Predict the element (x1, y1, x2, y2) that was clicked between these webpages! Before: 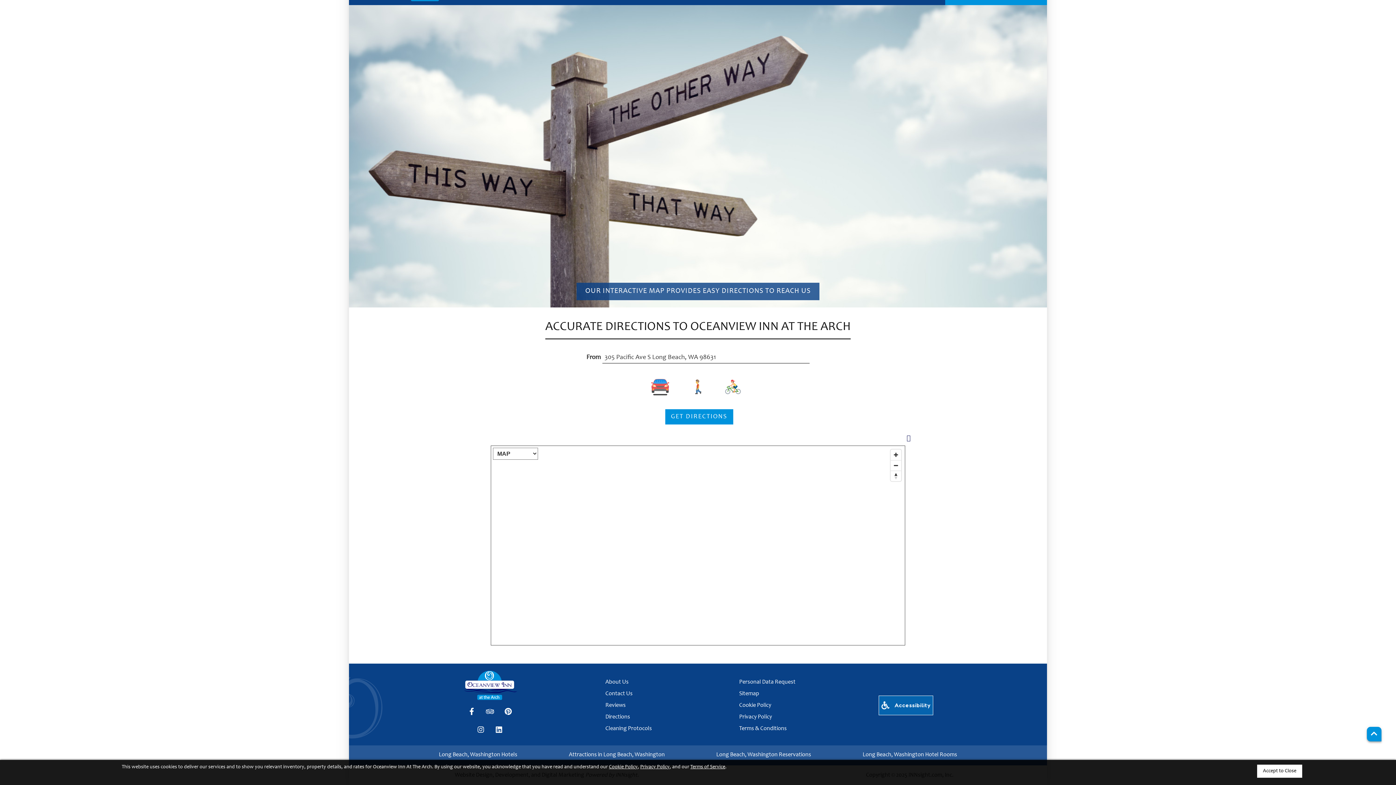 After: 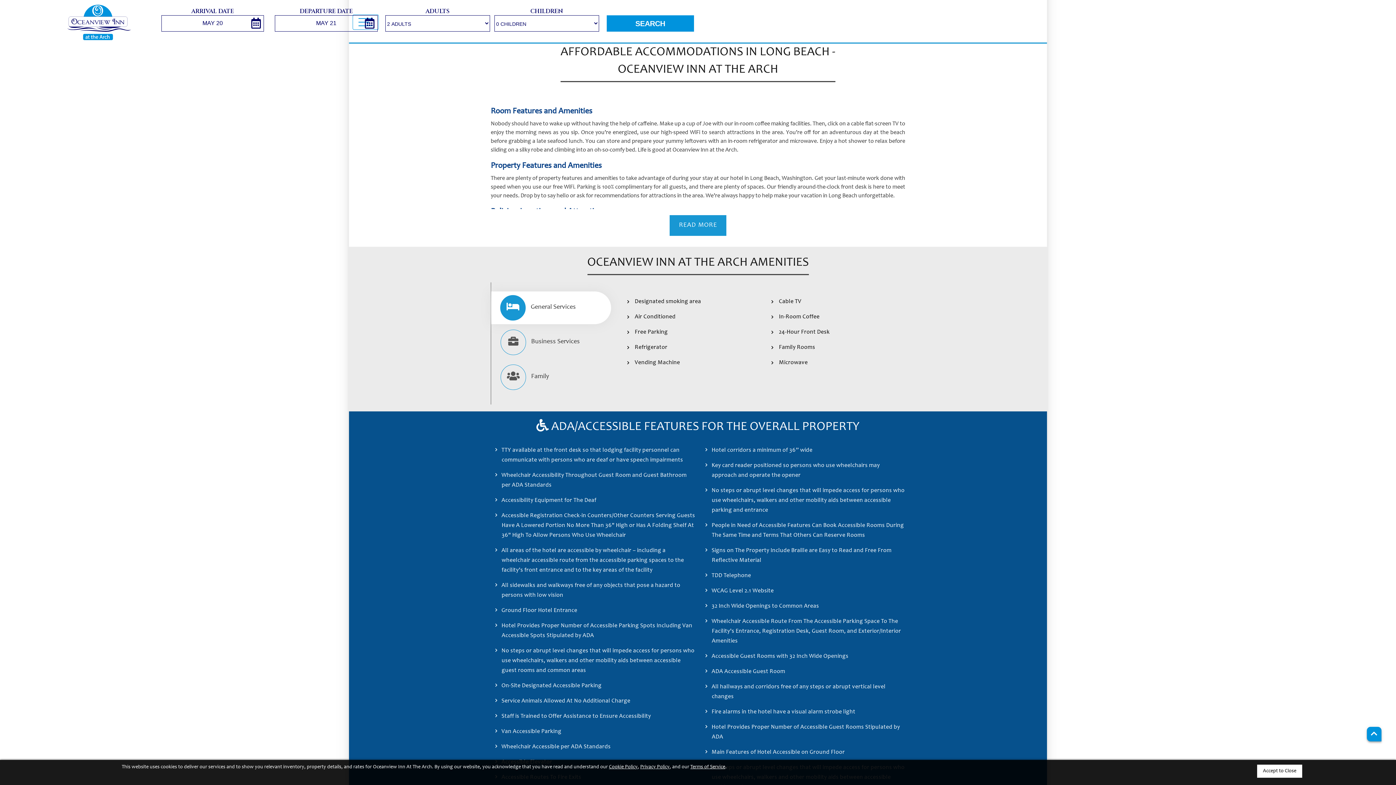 Action: bbox: (564, 2, 594, 17) label: OVERVIEW